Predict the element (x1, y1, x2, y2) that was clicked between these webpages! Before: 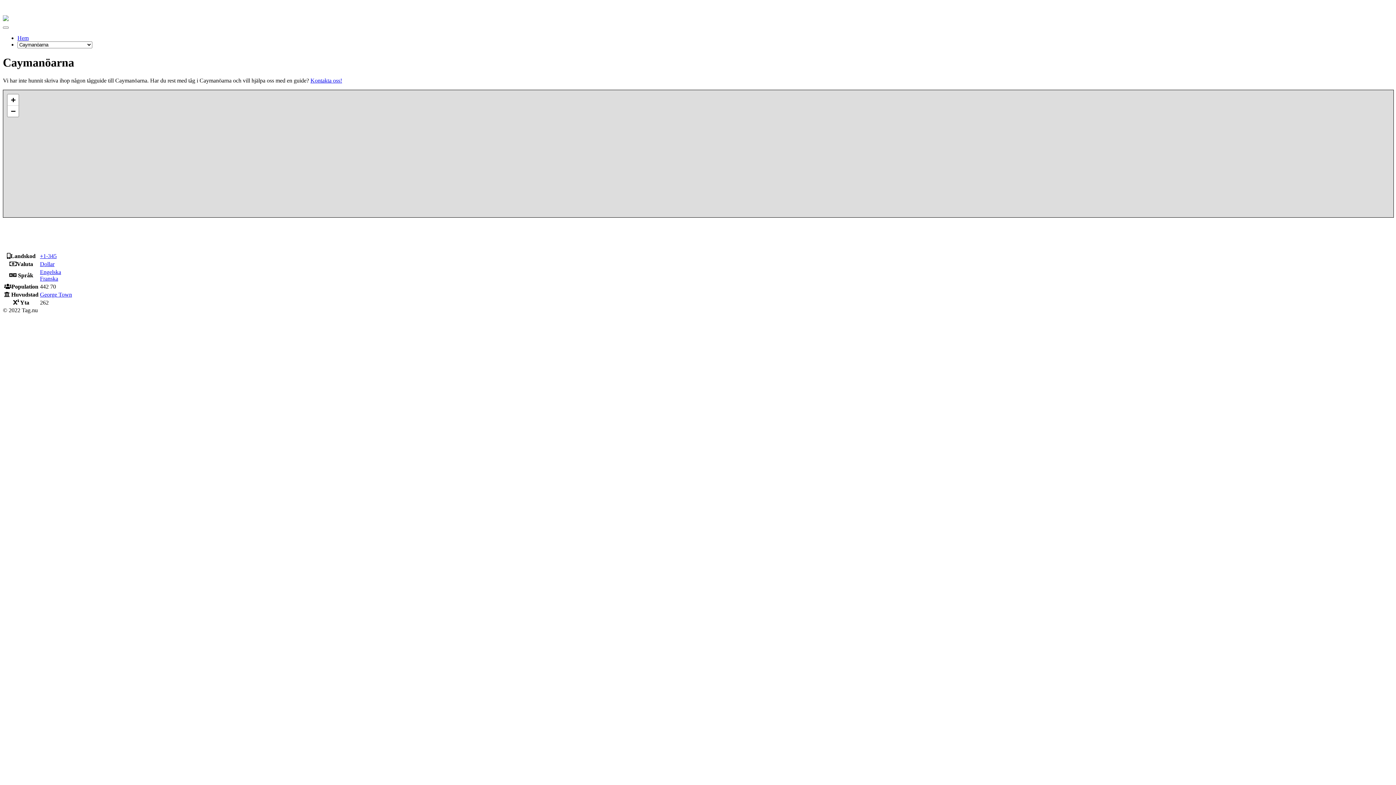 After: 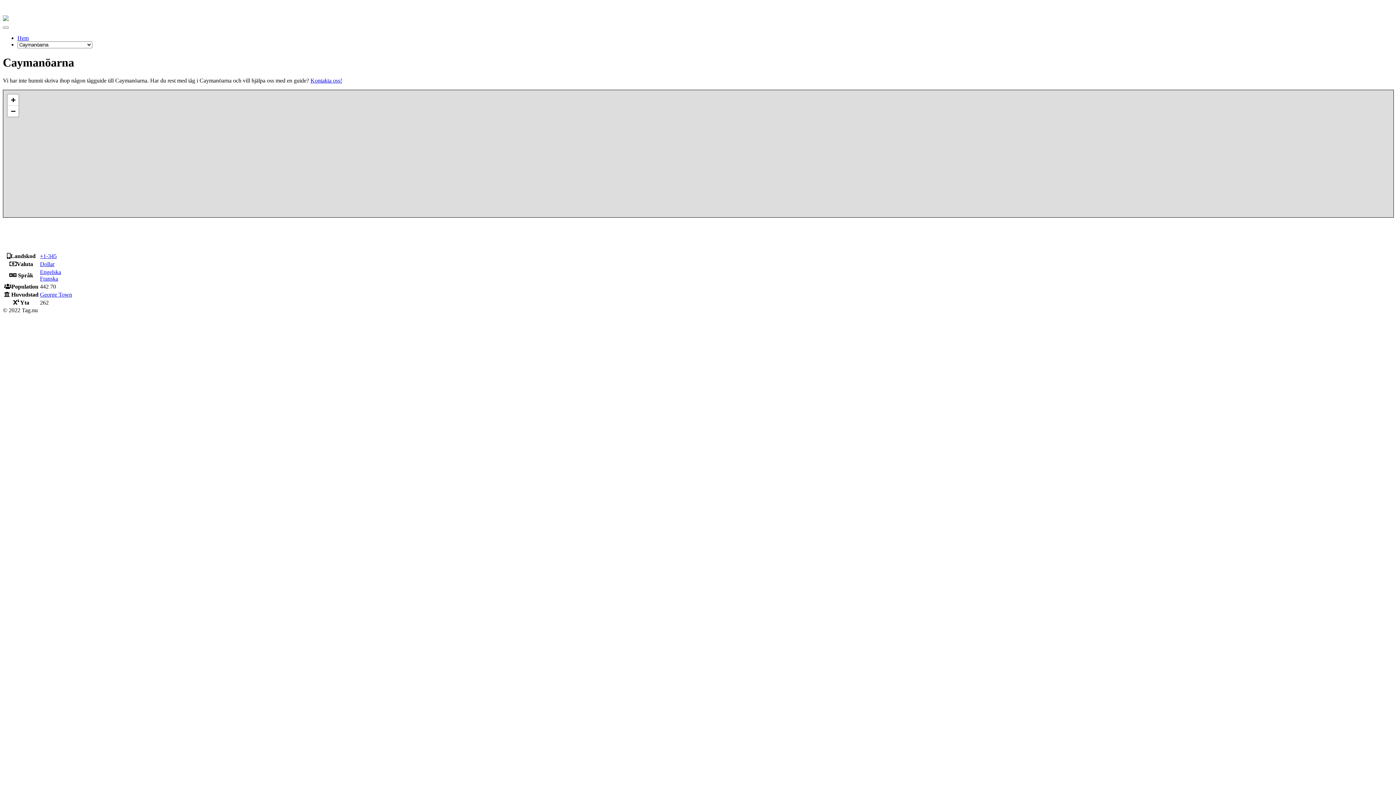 Action: bbox: (40, 269, 61, 275) label: Engelska